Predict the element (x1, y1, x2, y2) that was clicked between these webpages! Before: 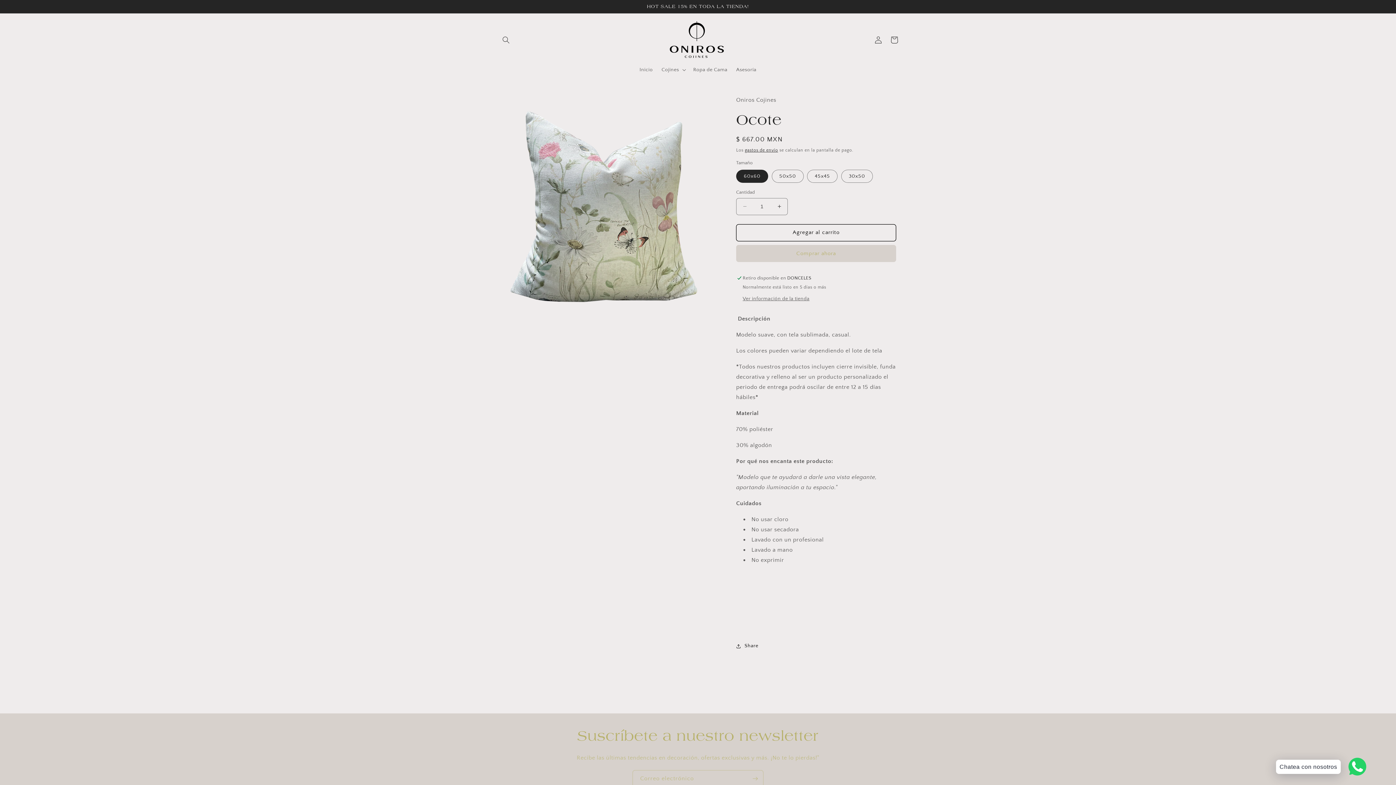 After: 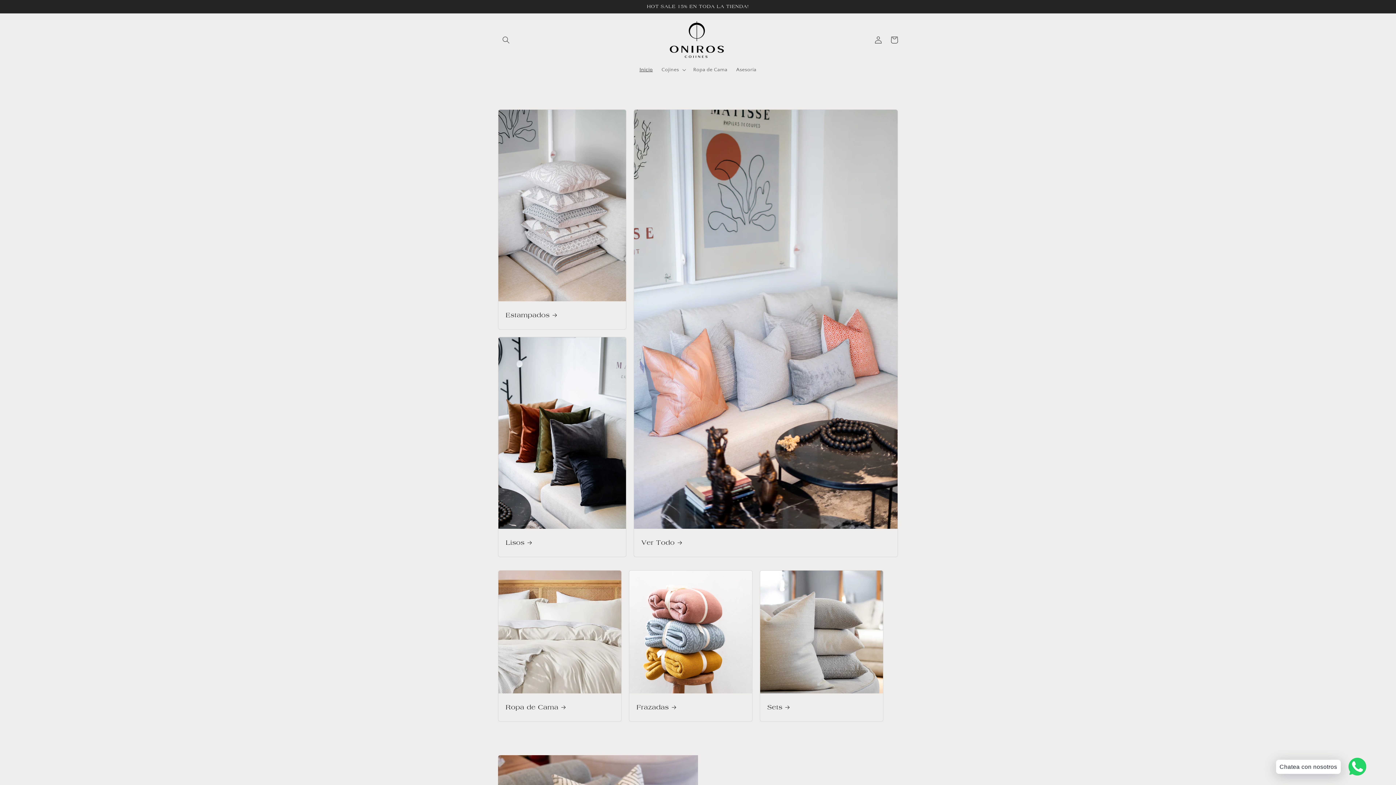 Action: bbox: (635, 62, 657, 77) label: Inicio